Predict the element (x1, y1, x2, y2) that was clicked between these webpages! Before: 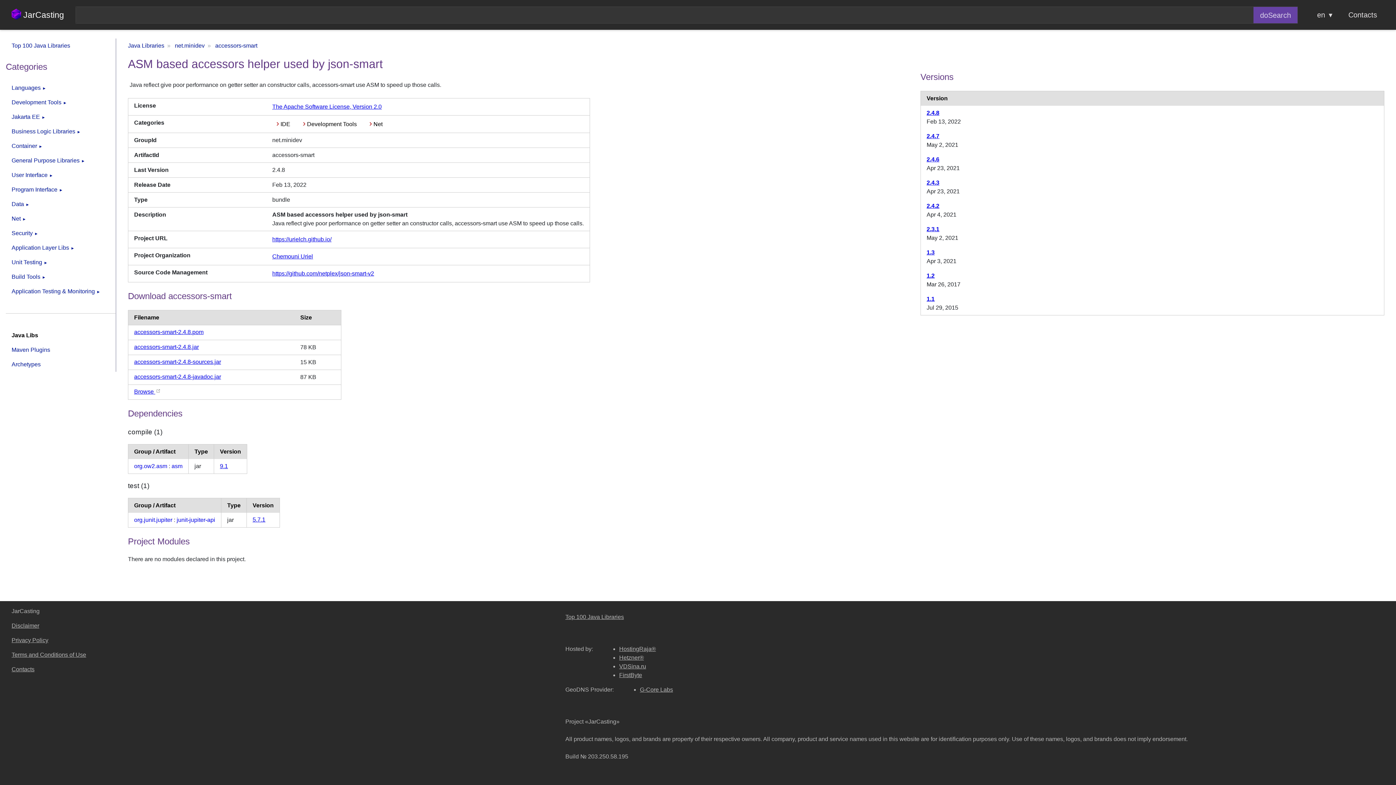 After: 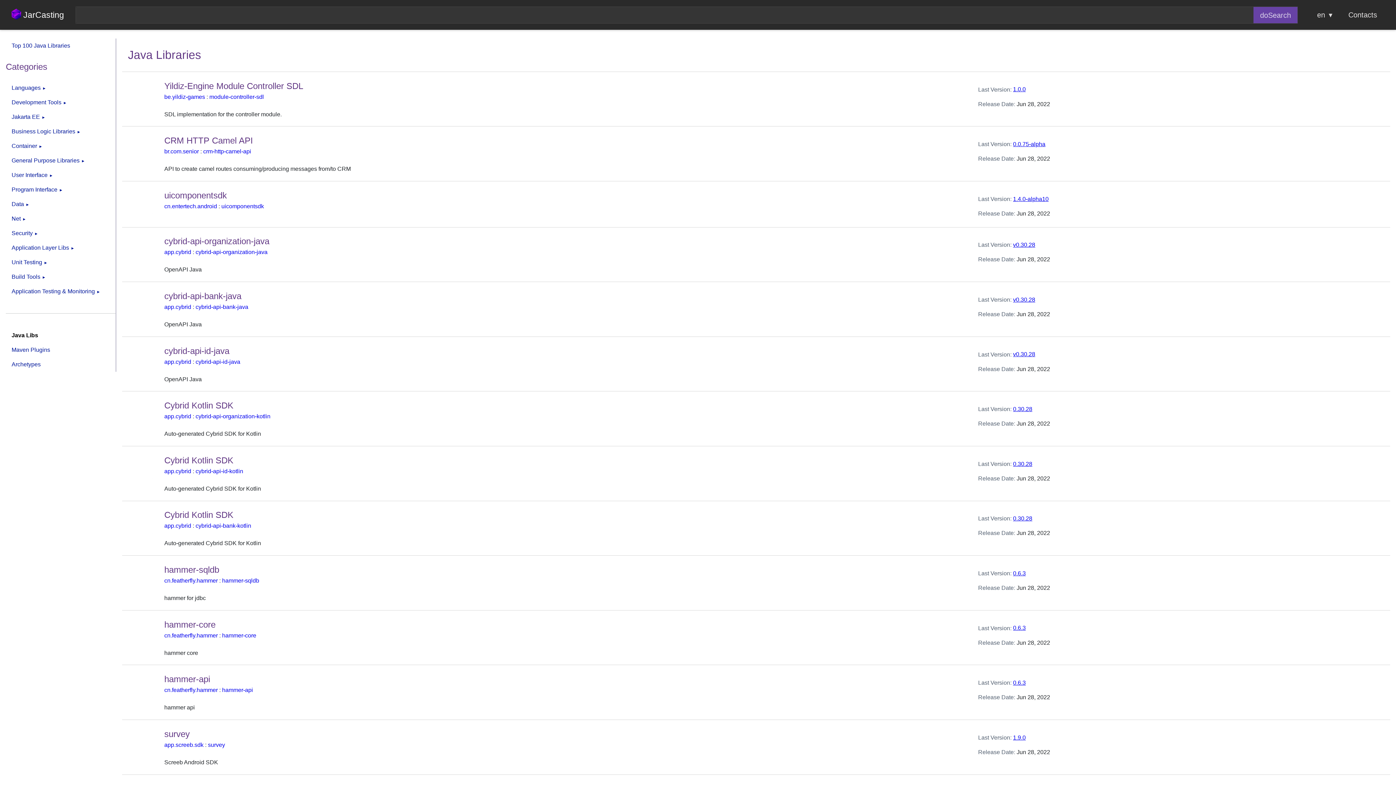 Action: label: Java Libraries bbox: (125, 38, 173, 53)